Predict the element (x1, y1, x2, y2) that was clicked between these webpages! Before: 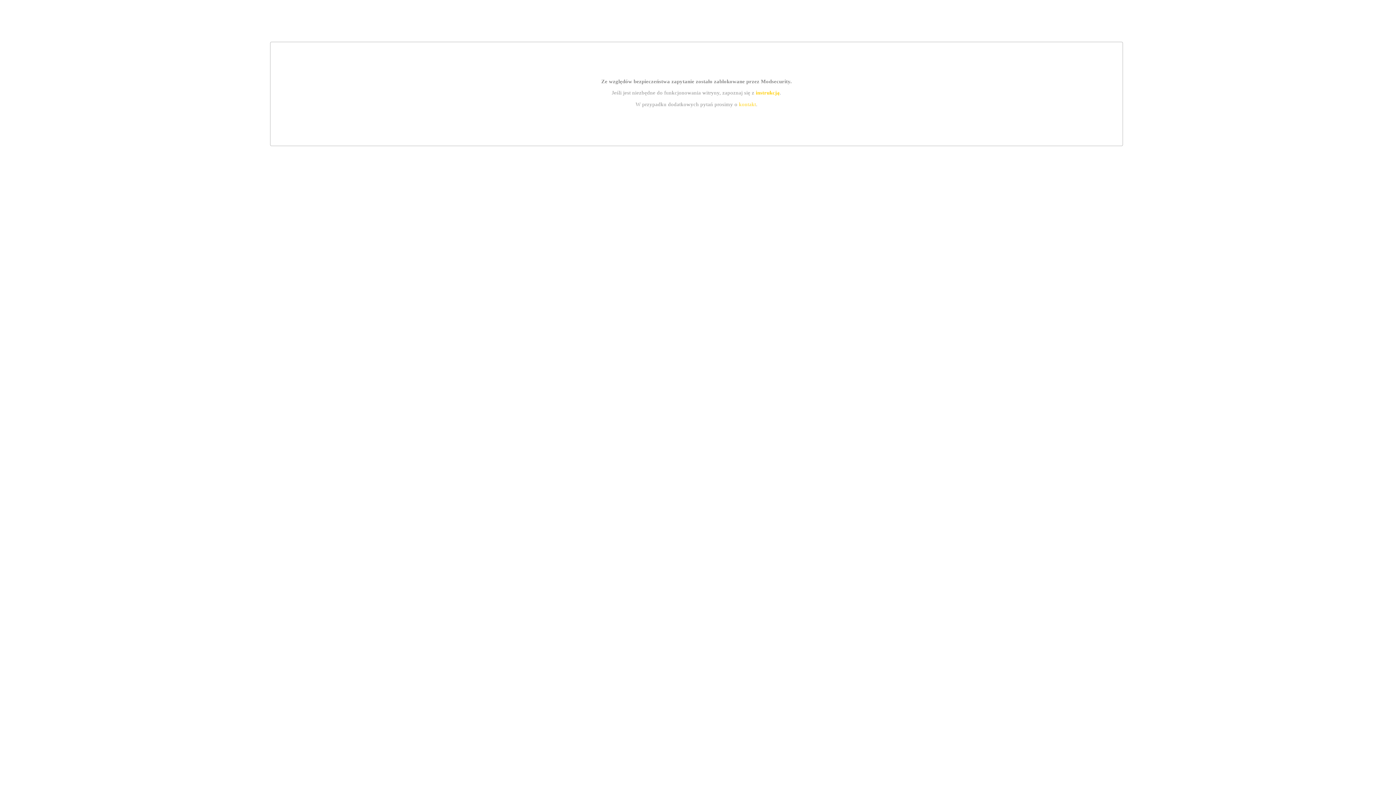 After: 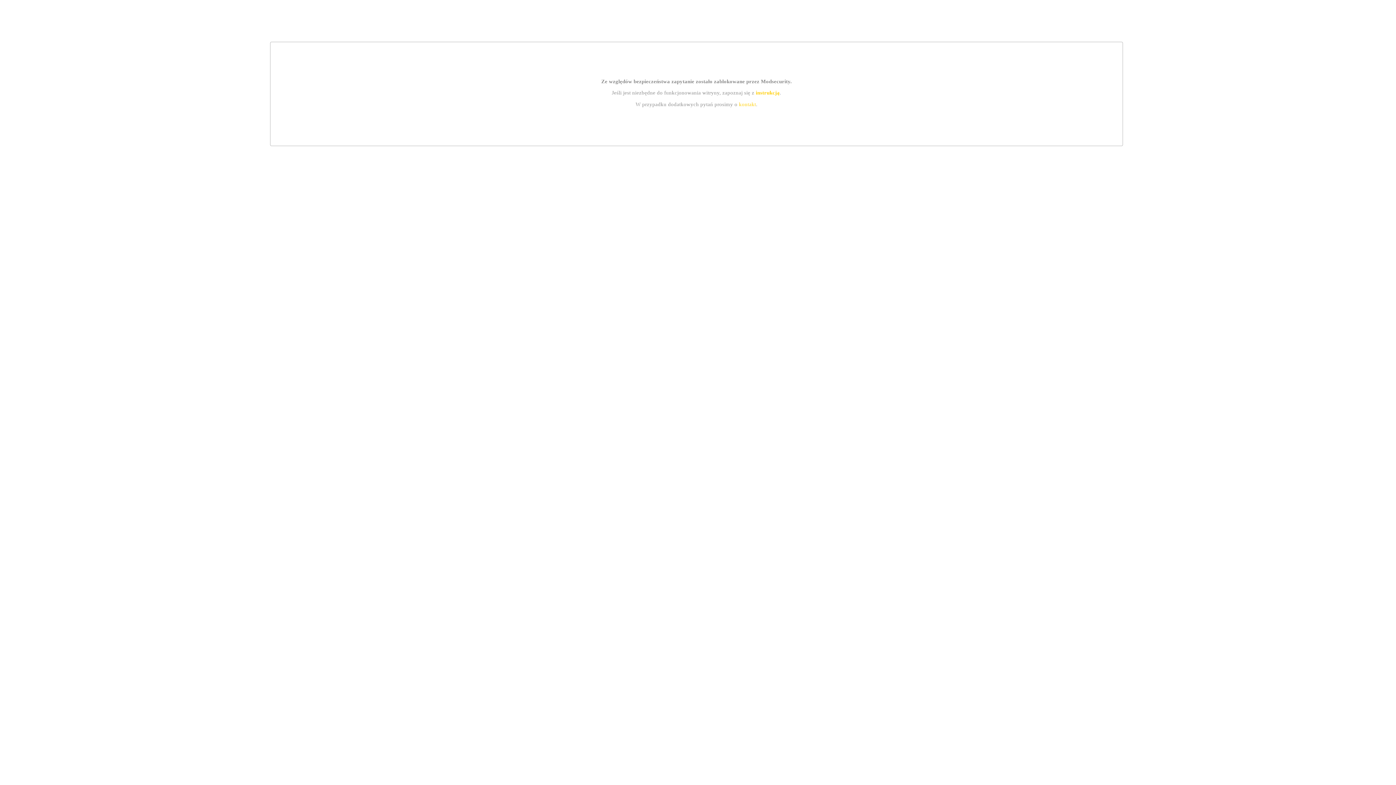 Action: label: instrukcją bbox: (755, 89, 779, 95)